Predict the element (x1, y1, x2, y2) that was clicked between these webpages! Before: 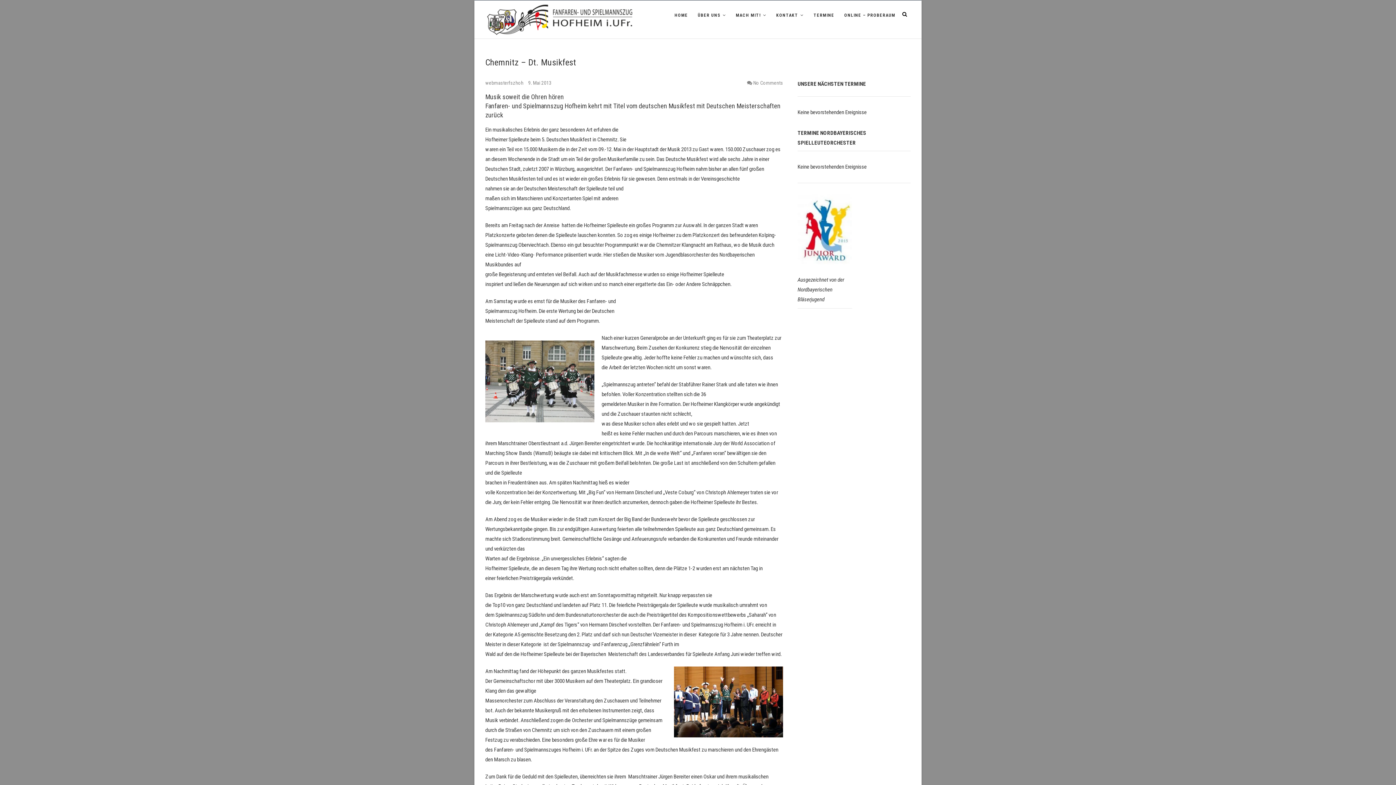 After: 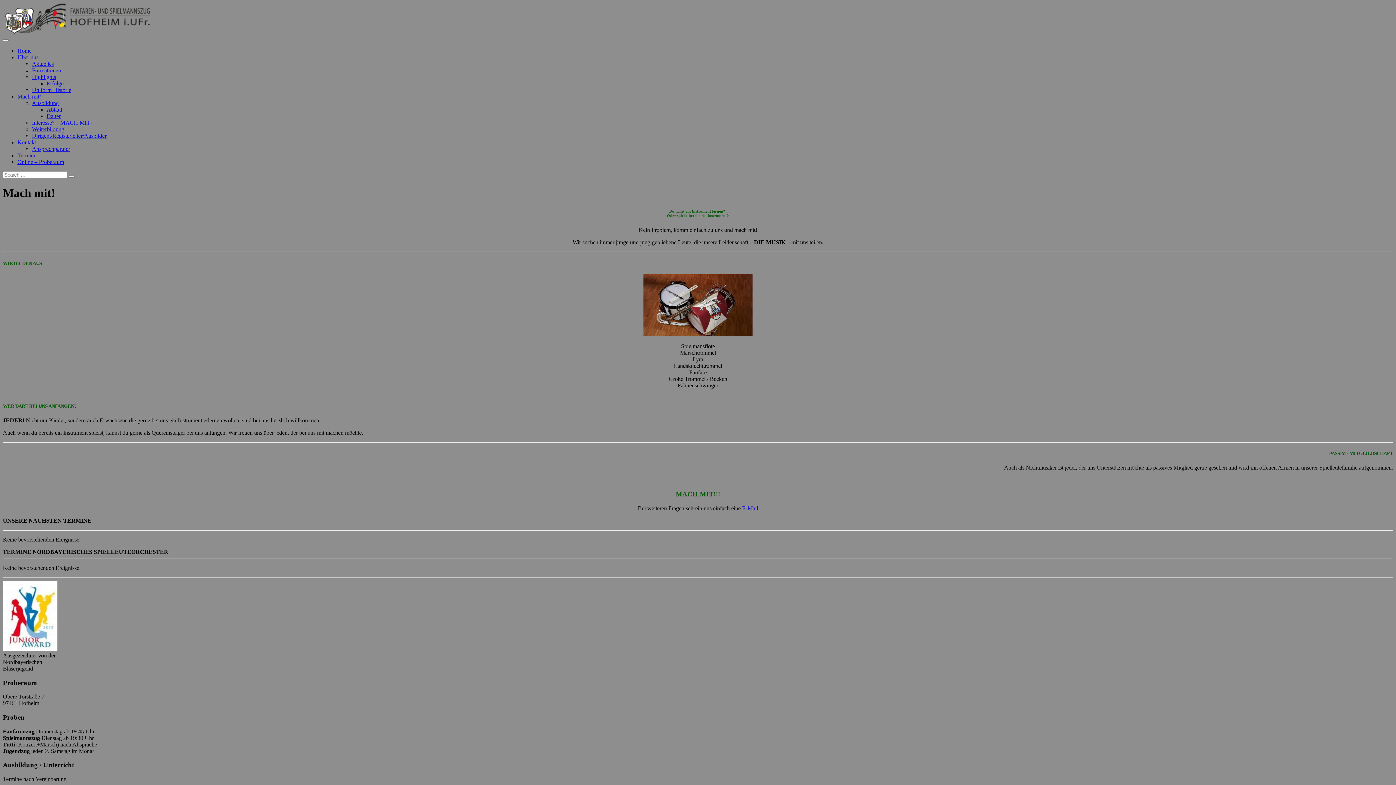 Action: bbox: (731, 0, 771, 30) label: MACH MIT!